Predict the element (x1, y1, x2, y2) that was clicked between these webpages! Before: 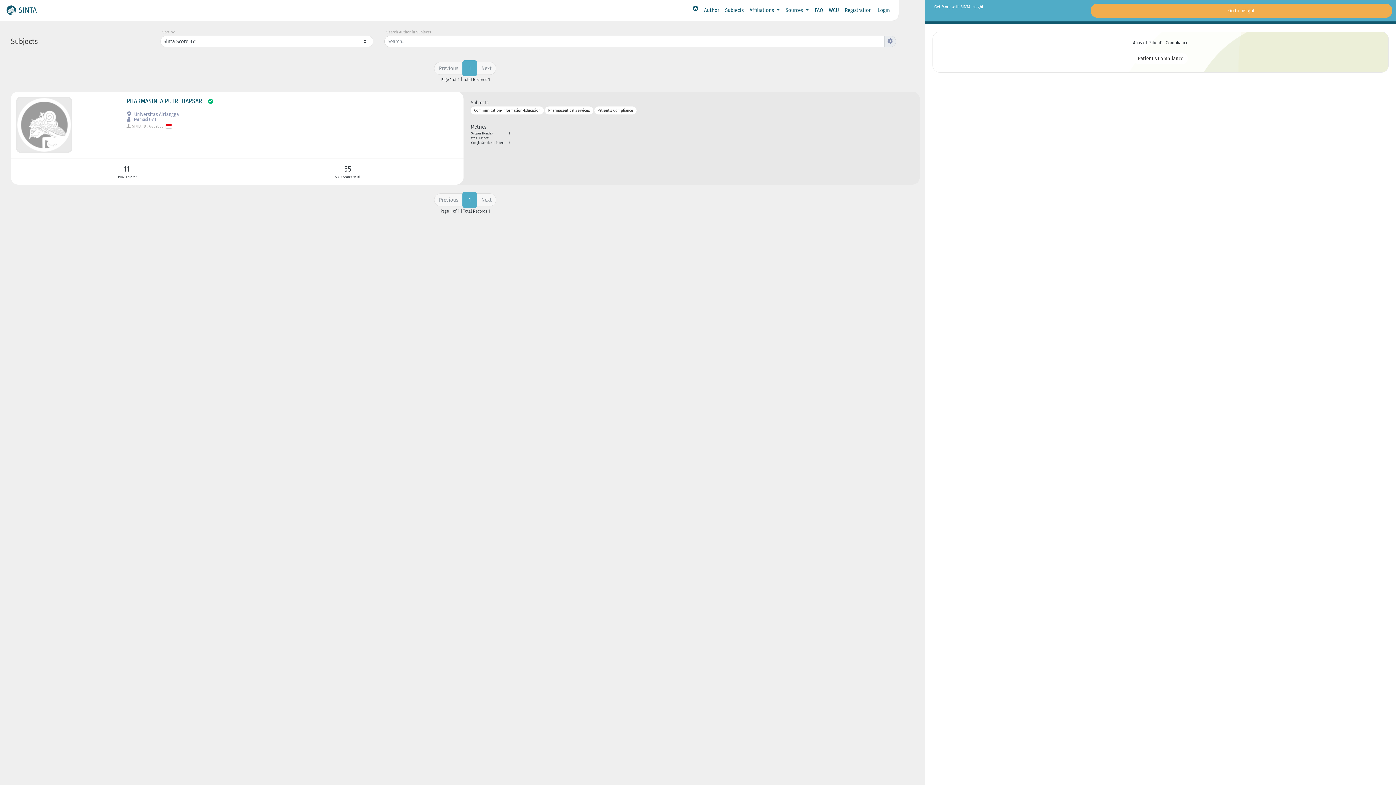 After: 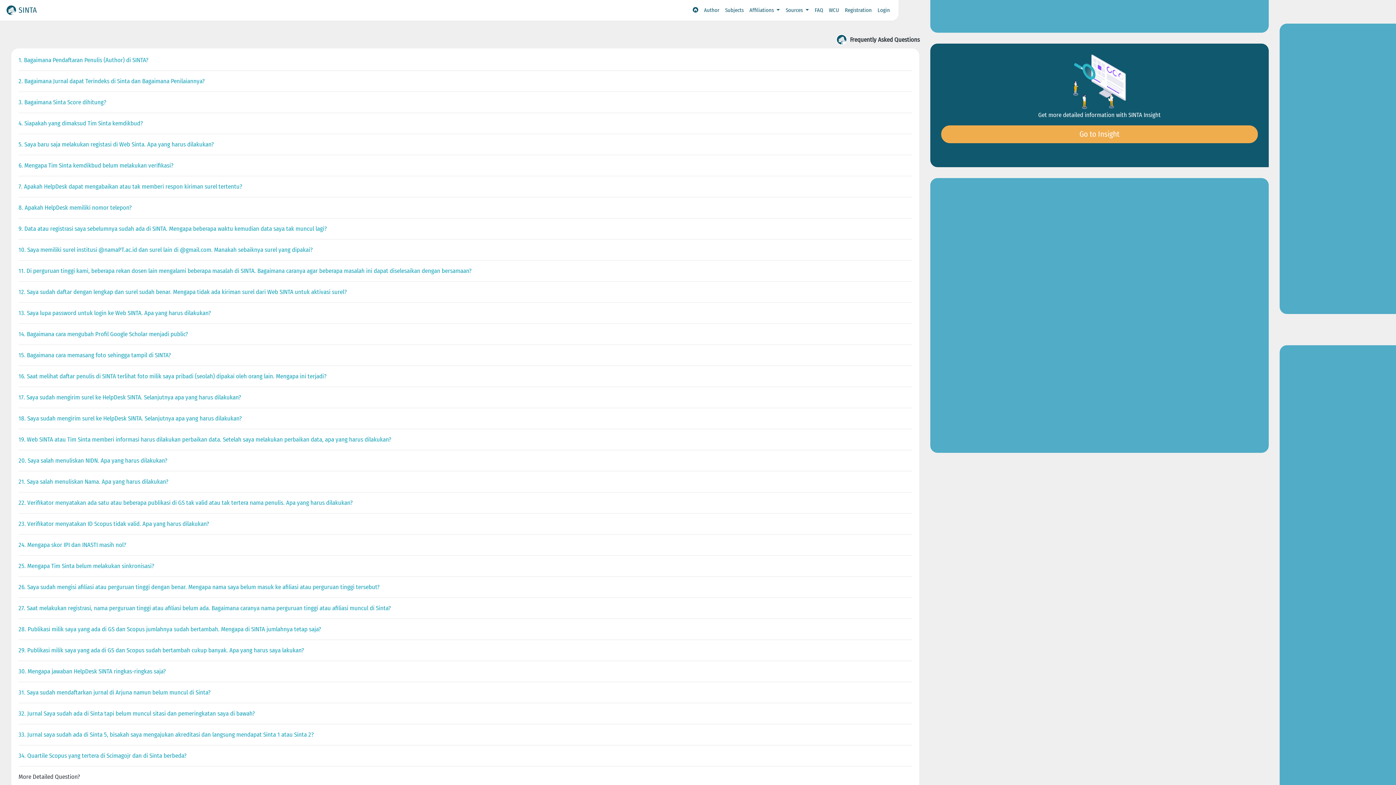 Action: label: FAQ bbox: (811, 3, 826, 17)